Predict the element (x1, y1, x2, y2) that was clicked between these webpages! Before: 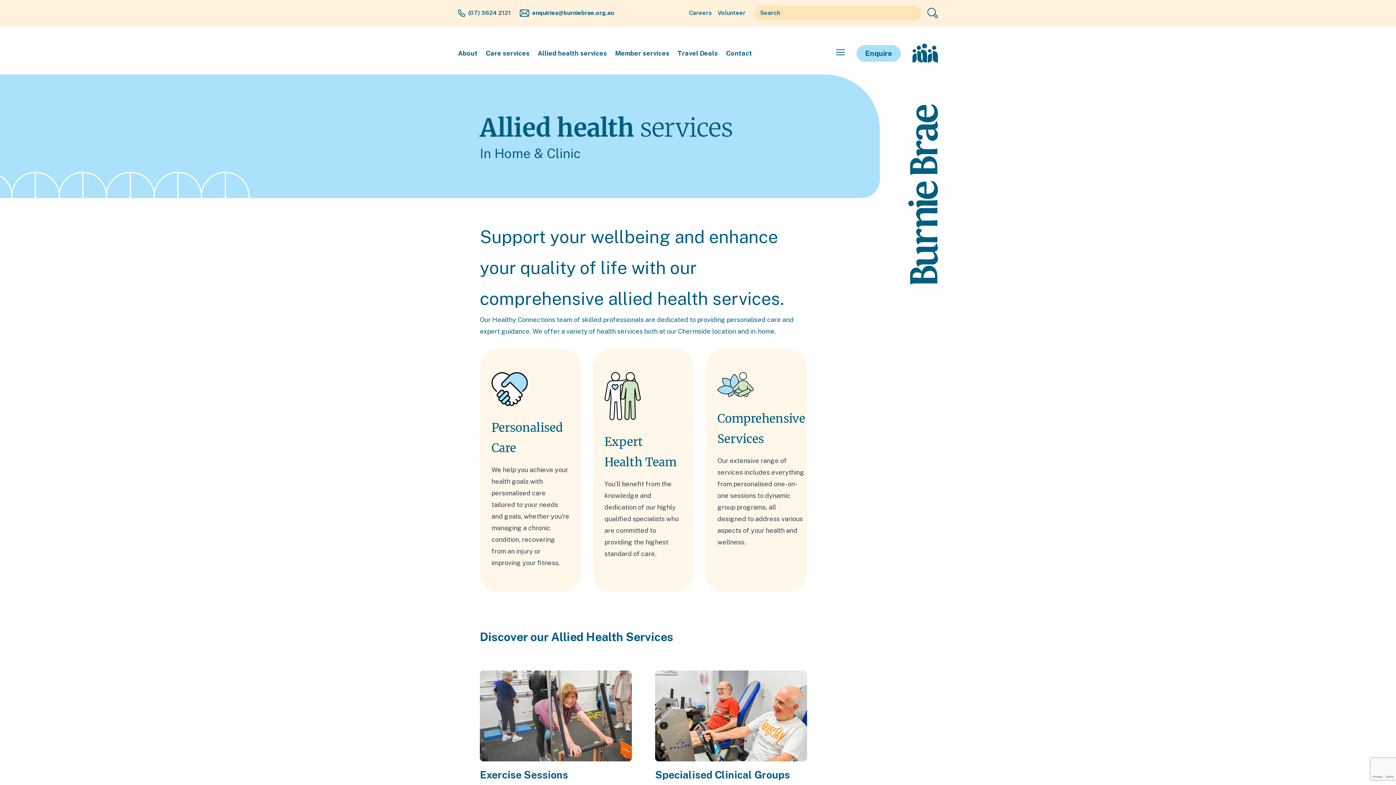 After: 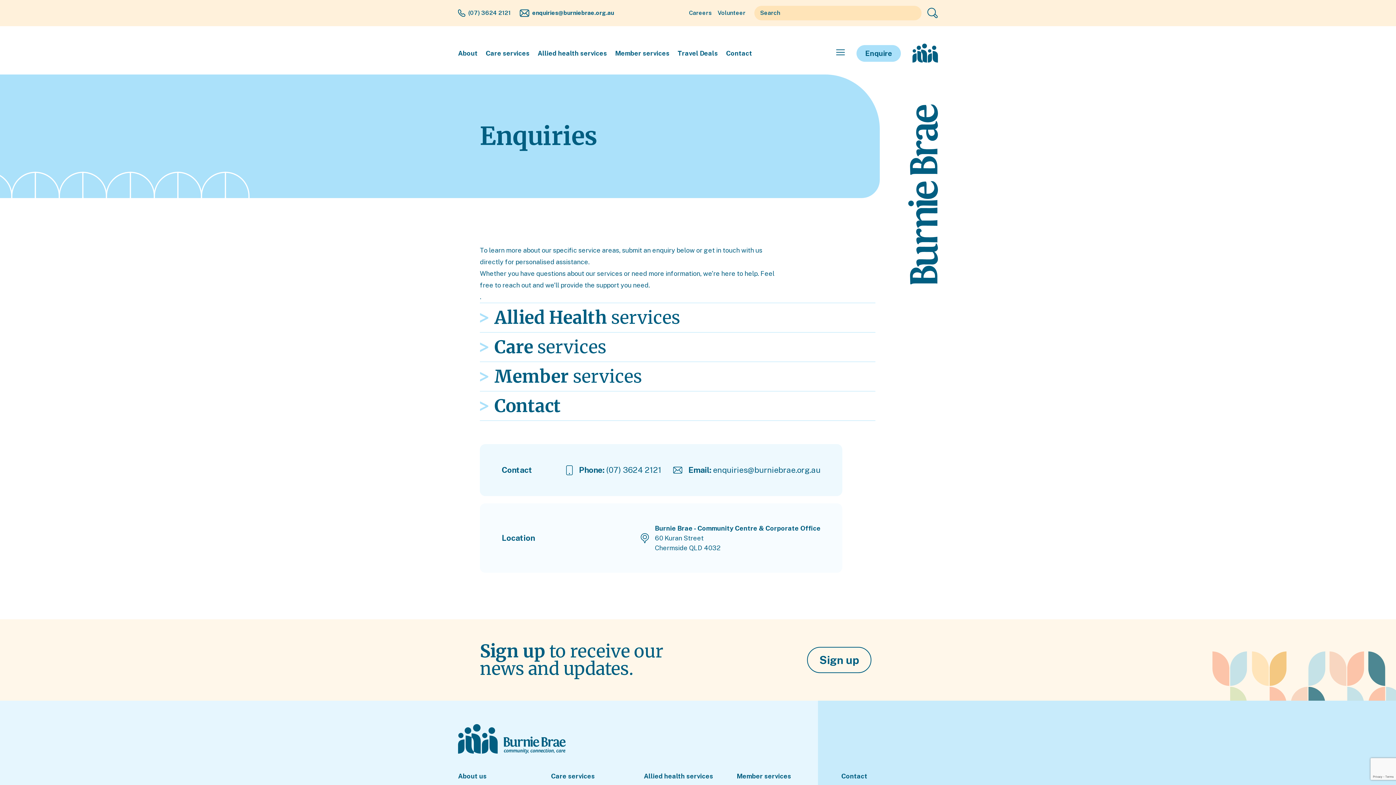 Action: bbox: (856, 44, 901, 61) label: Enquire